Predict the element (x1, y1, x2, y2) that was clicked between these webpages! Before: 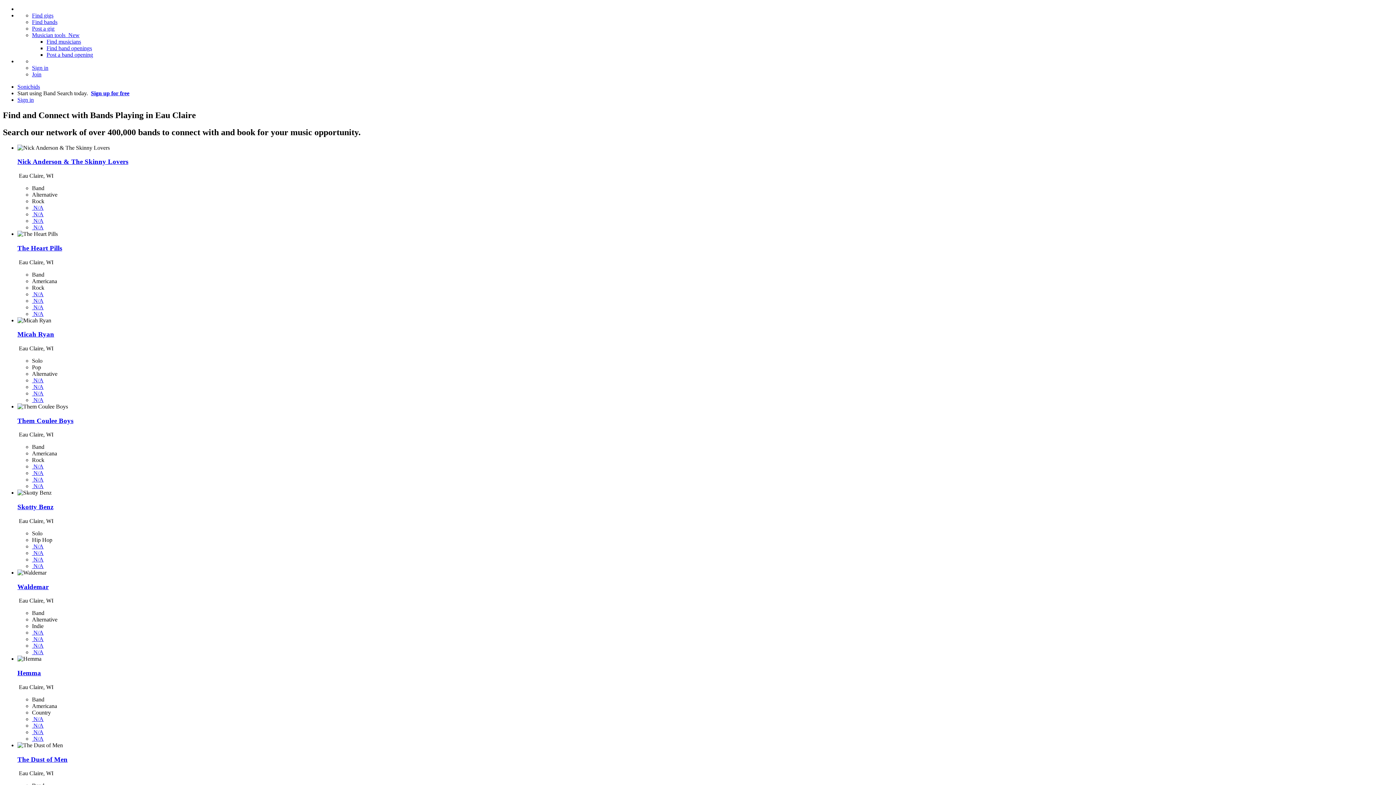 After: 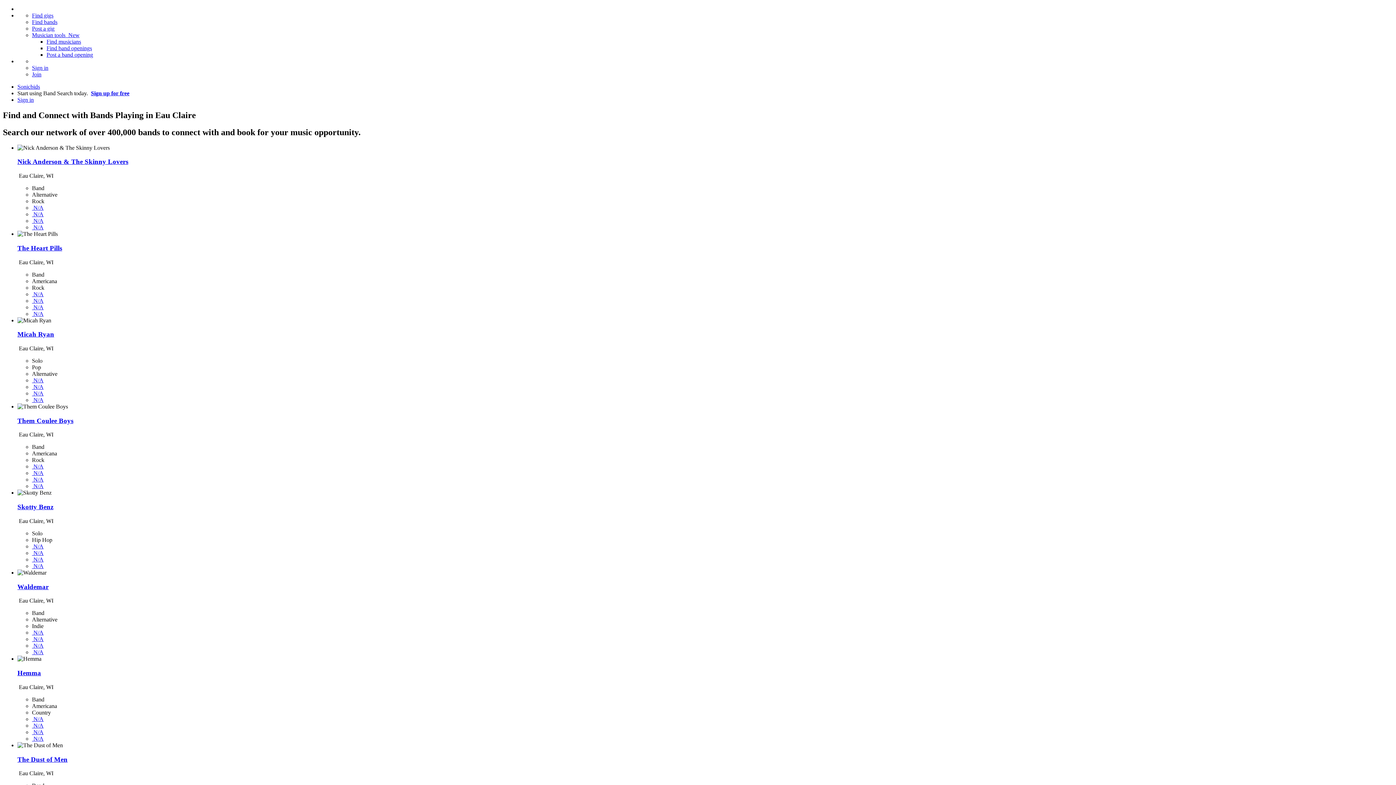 Action: label:  N/A bbox: (32, 729, 43, 735)